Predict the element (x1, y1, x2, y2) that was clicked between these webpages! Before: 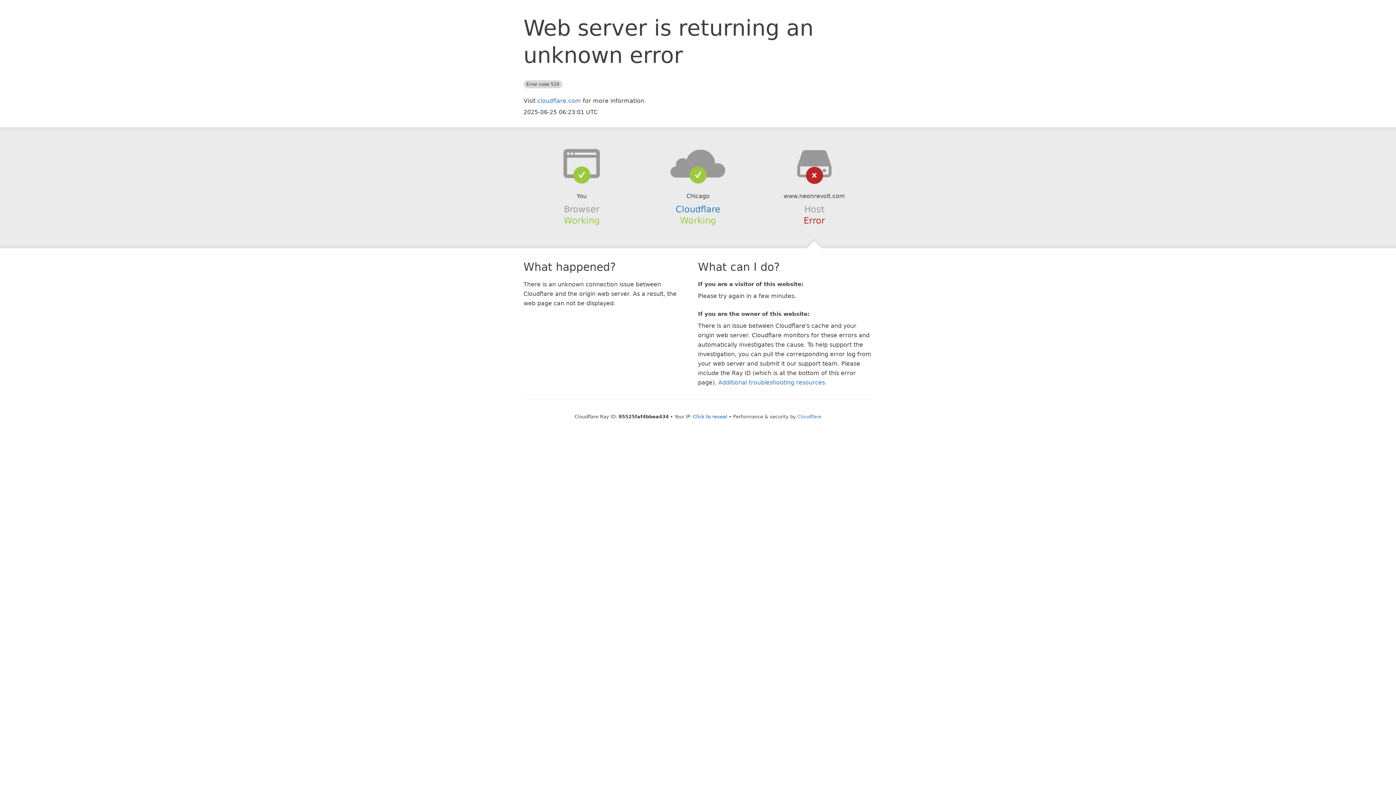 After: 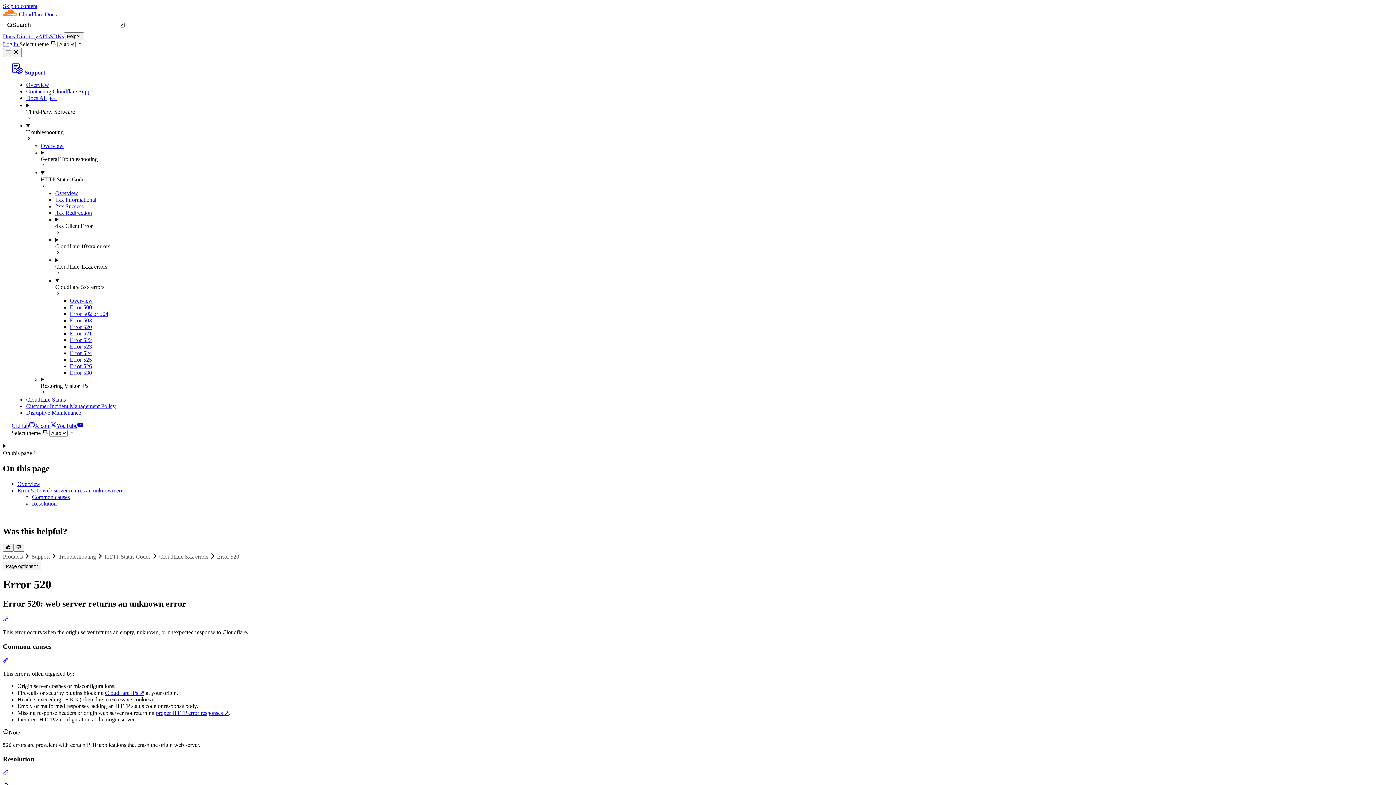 Action: label: Additional troubleshooting resources bbox: (718, 379, 825, 386)